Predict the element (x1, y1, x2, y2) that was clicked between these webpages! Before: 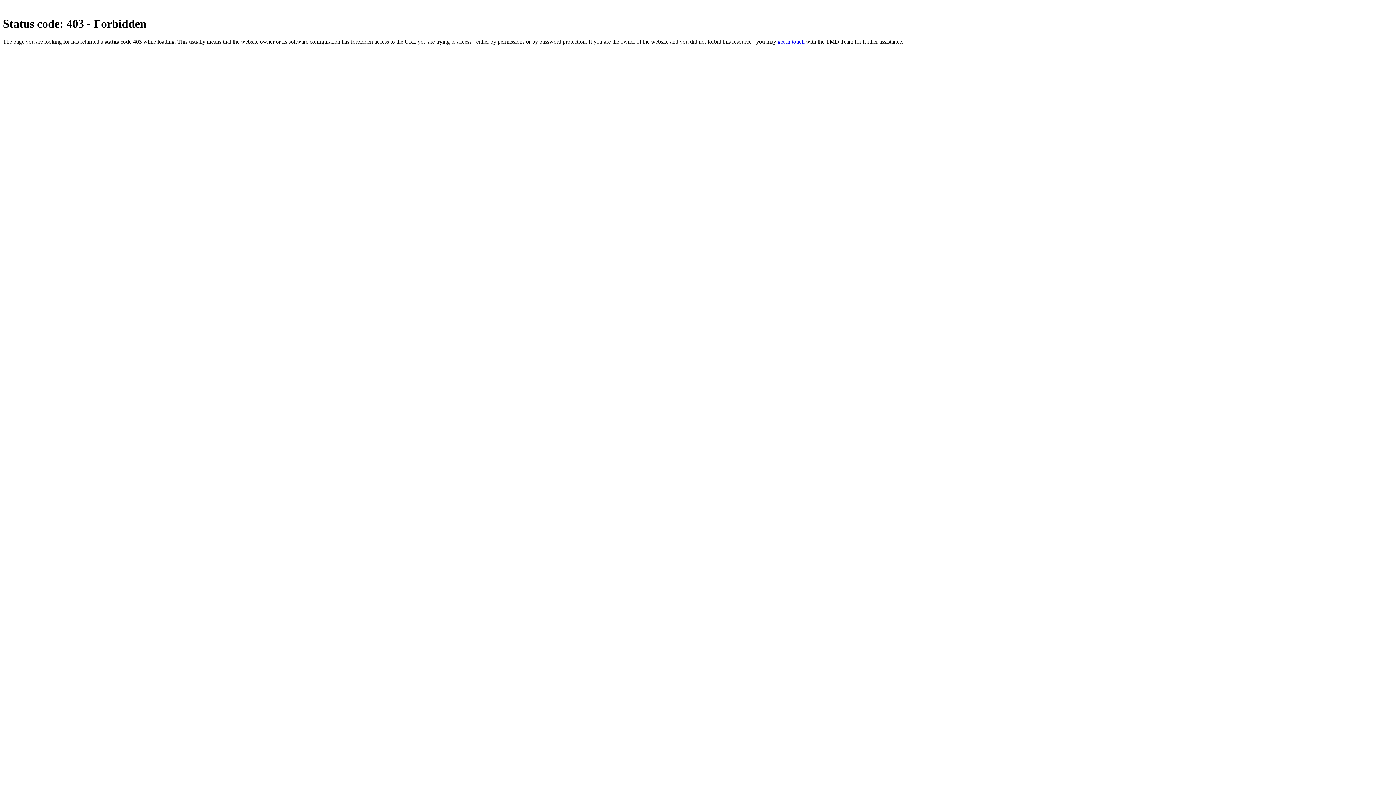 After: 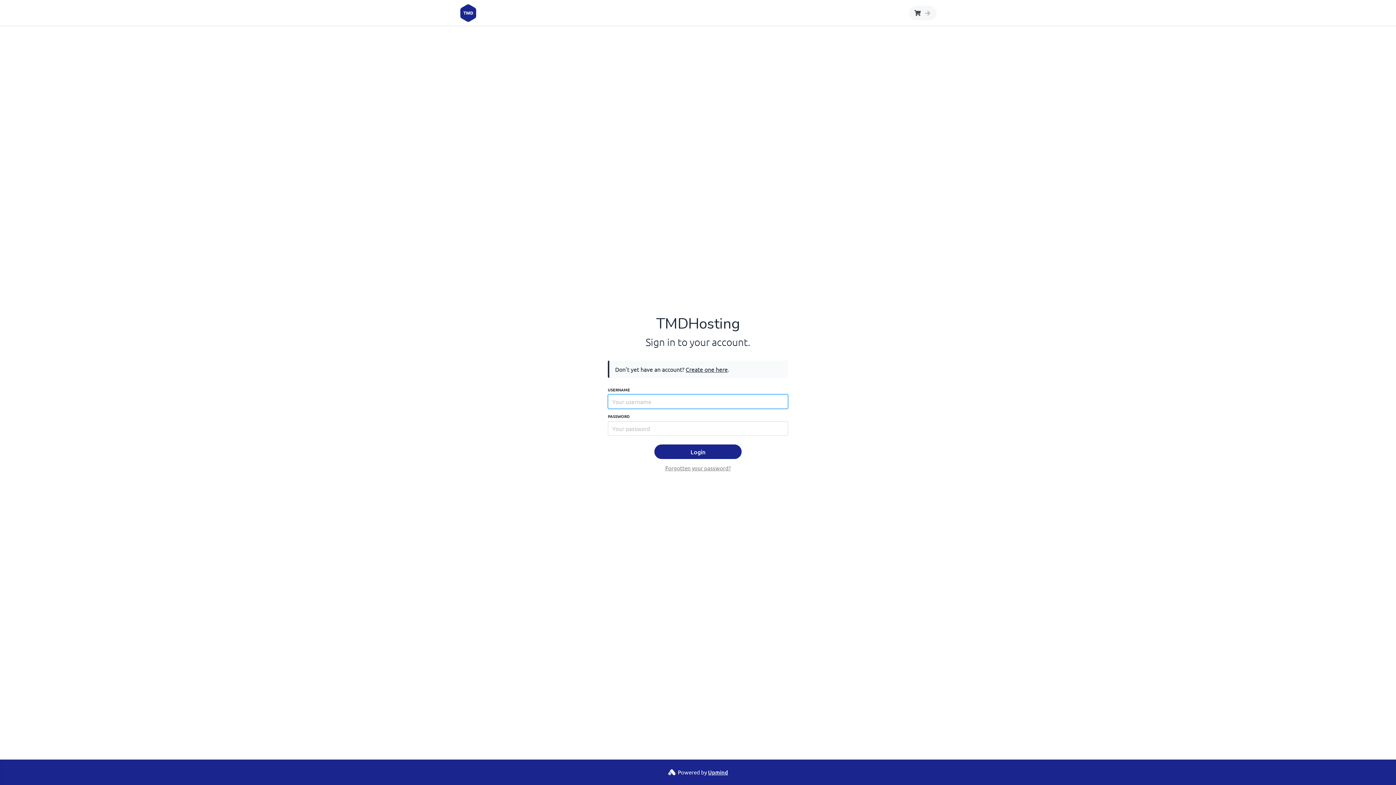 Action: label: get in touch bbox: (777, 38, 804, 44)